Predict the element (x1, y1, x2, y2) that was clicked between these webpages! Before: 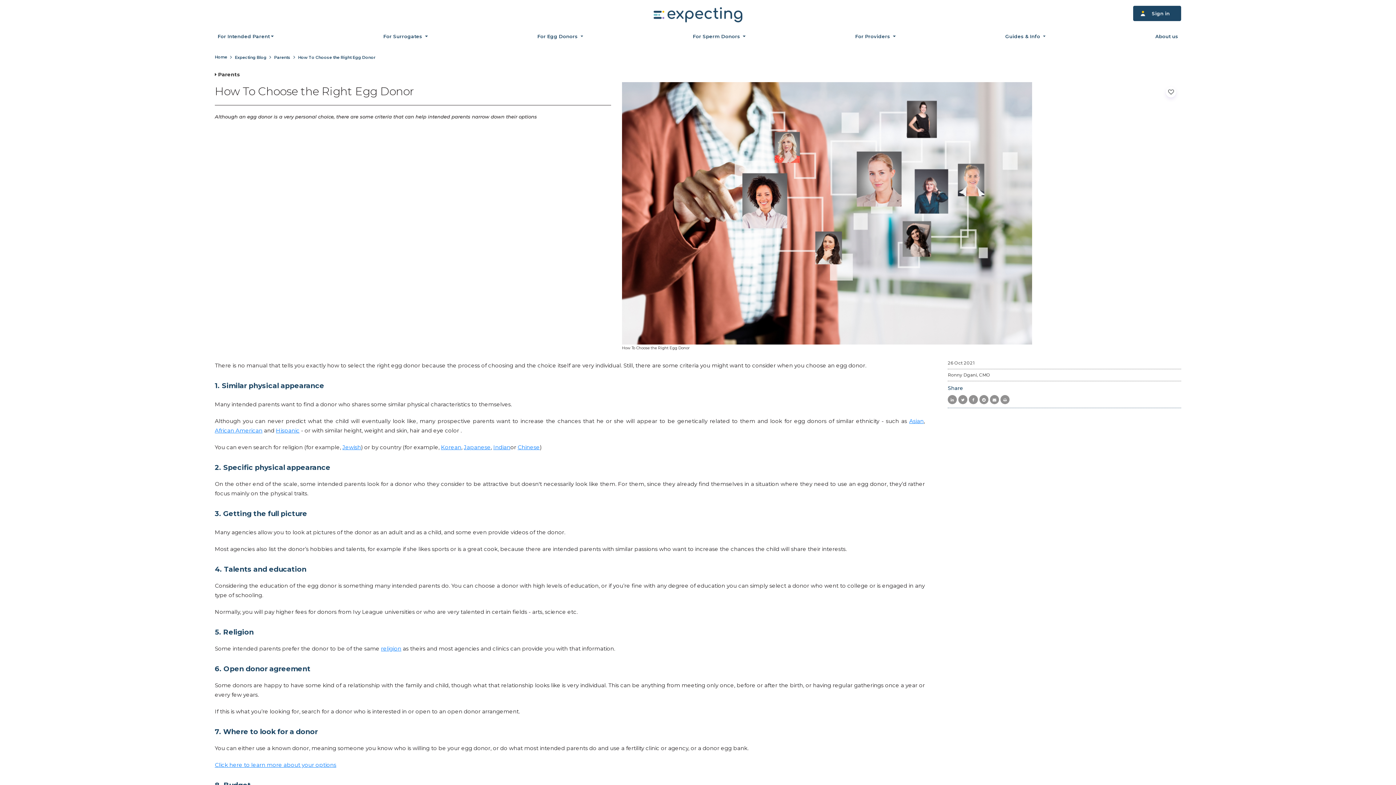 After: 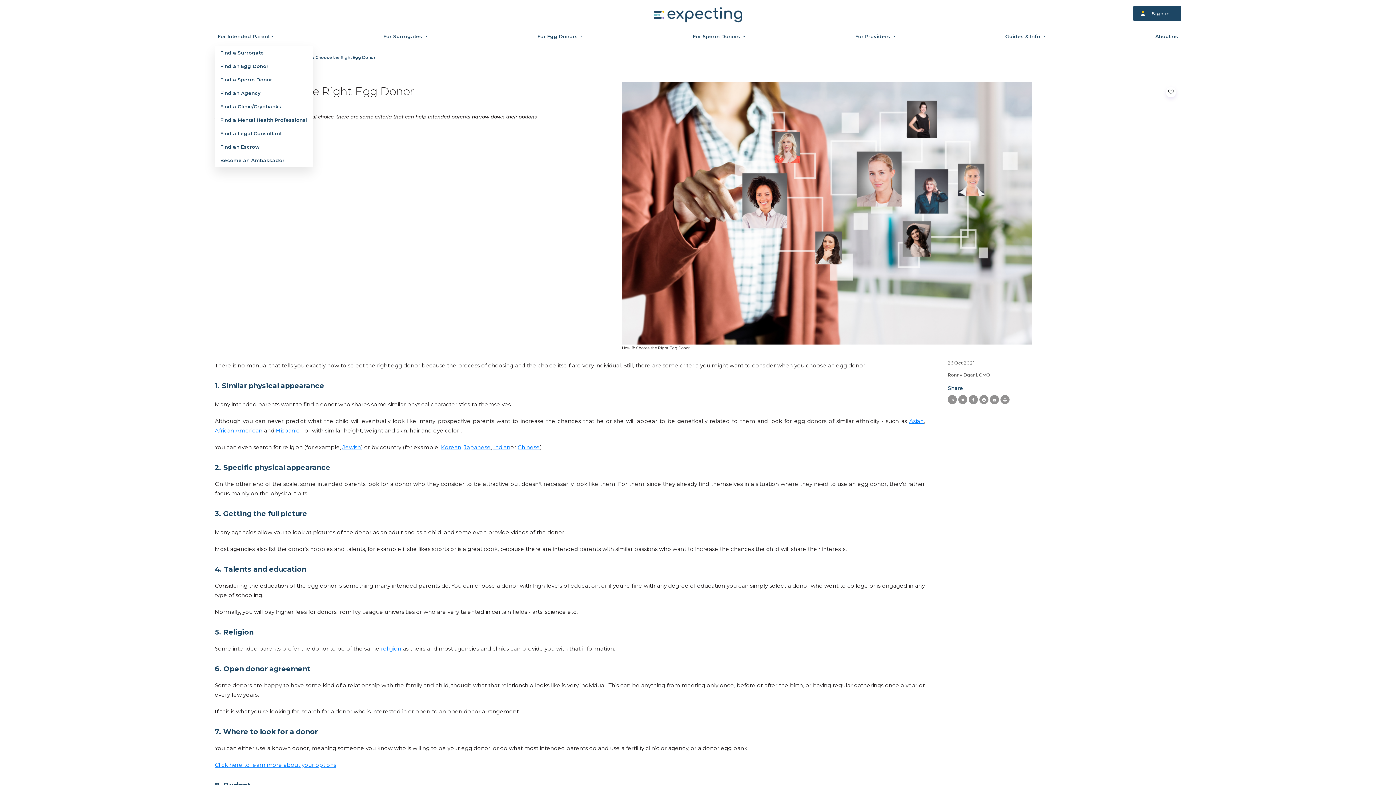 Action: label: For Intended Parent bbox: (214, 26, 276, 45)